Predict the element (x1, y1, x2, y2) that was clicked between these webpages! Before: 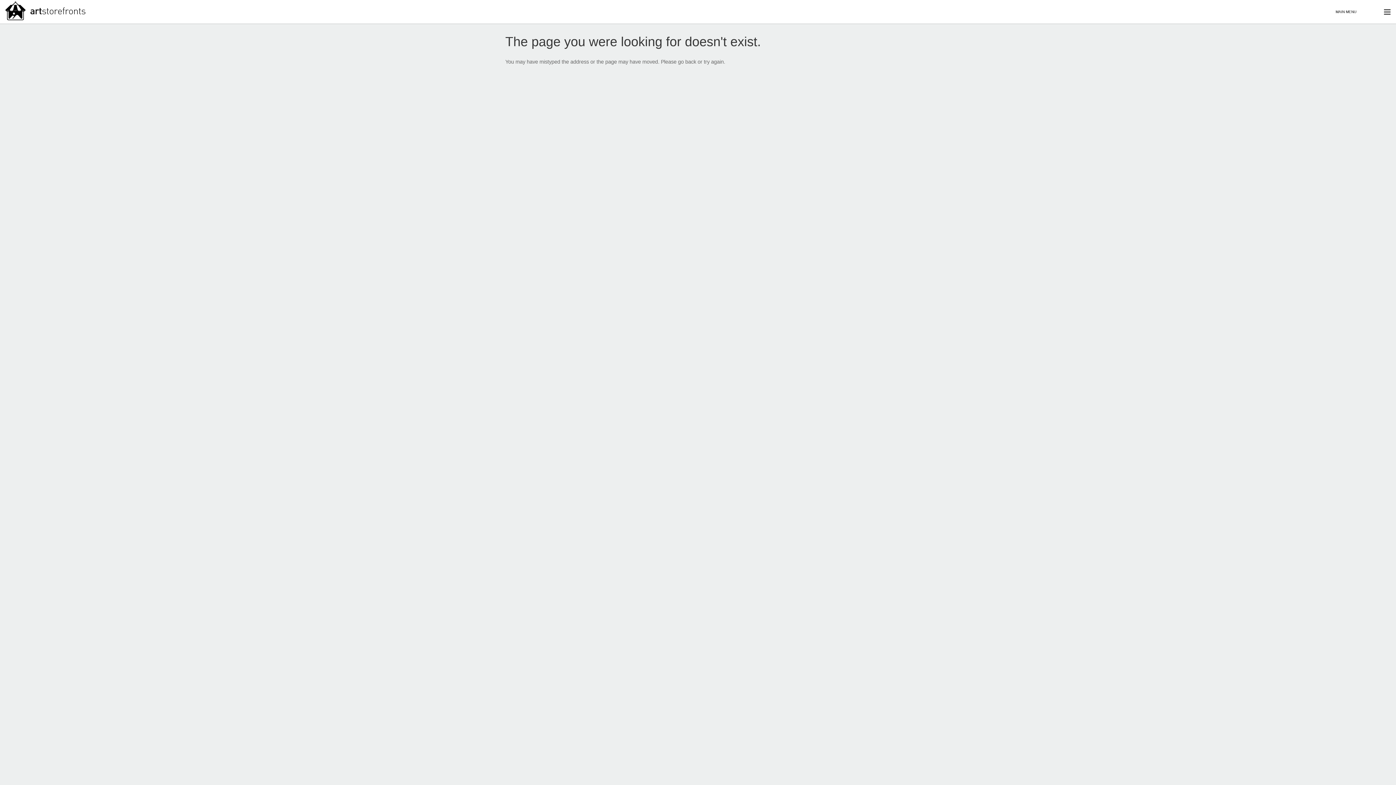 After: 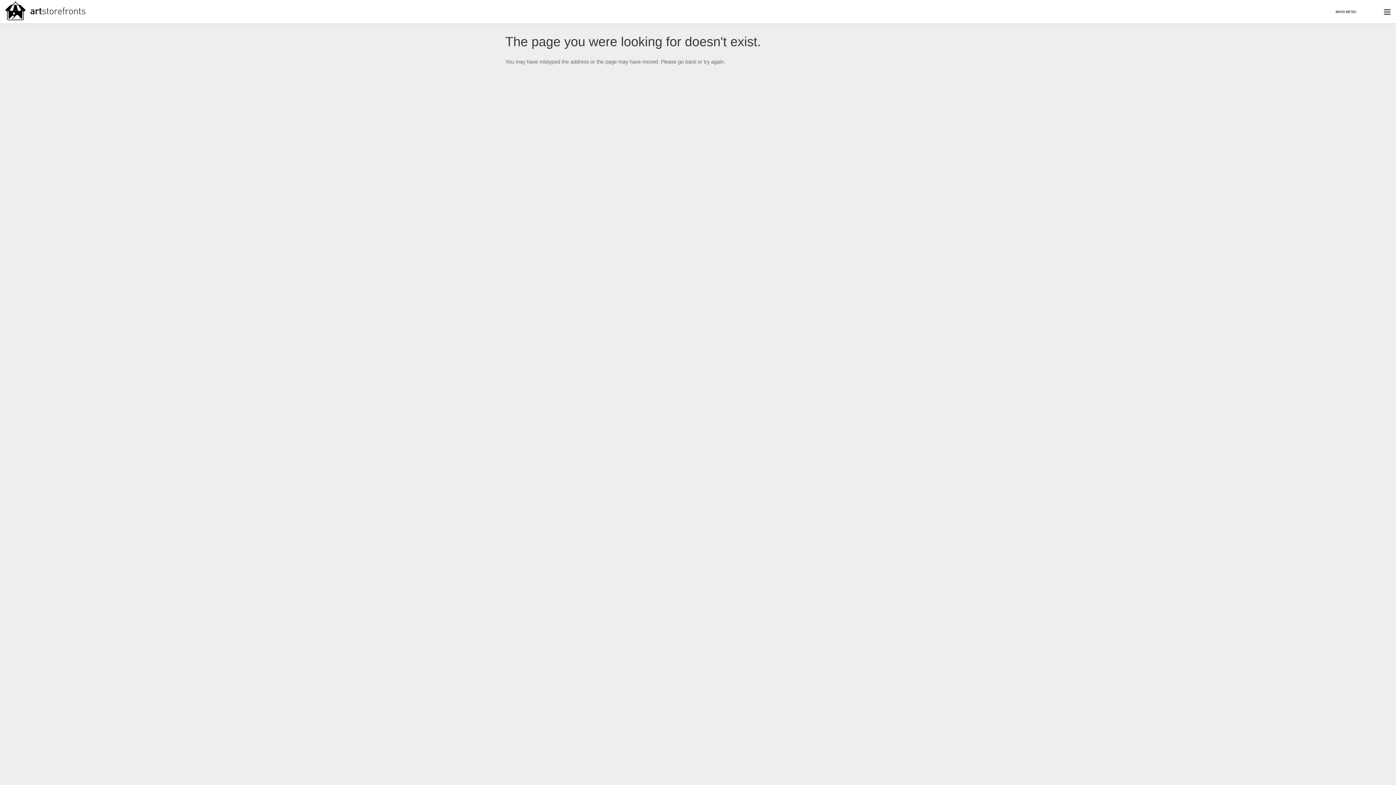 Action: bbox: (1378, 5, 1390, 18) label: MAIN MENU